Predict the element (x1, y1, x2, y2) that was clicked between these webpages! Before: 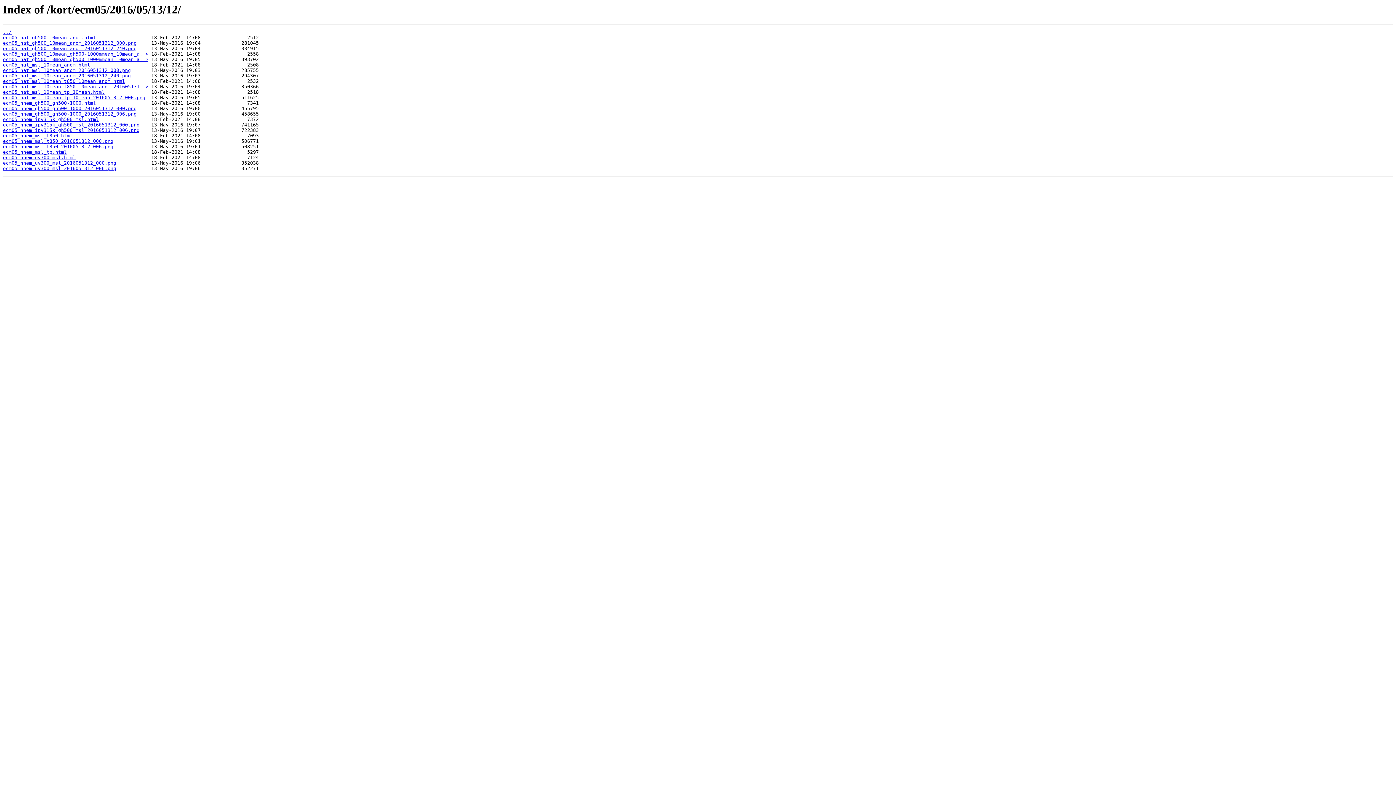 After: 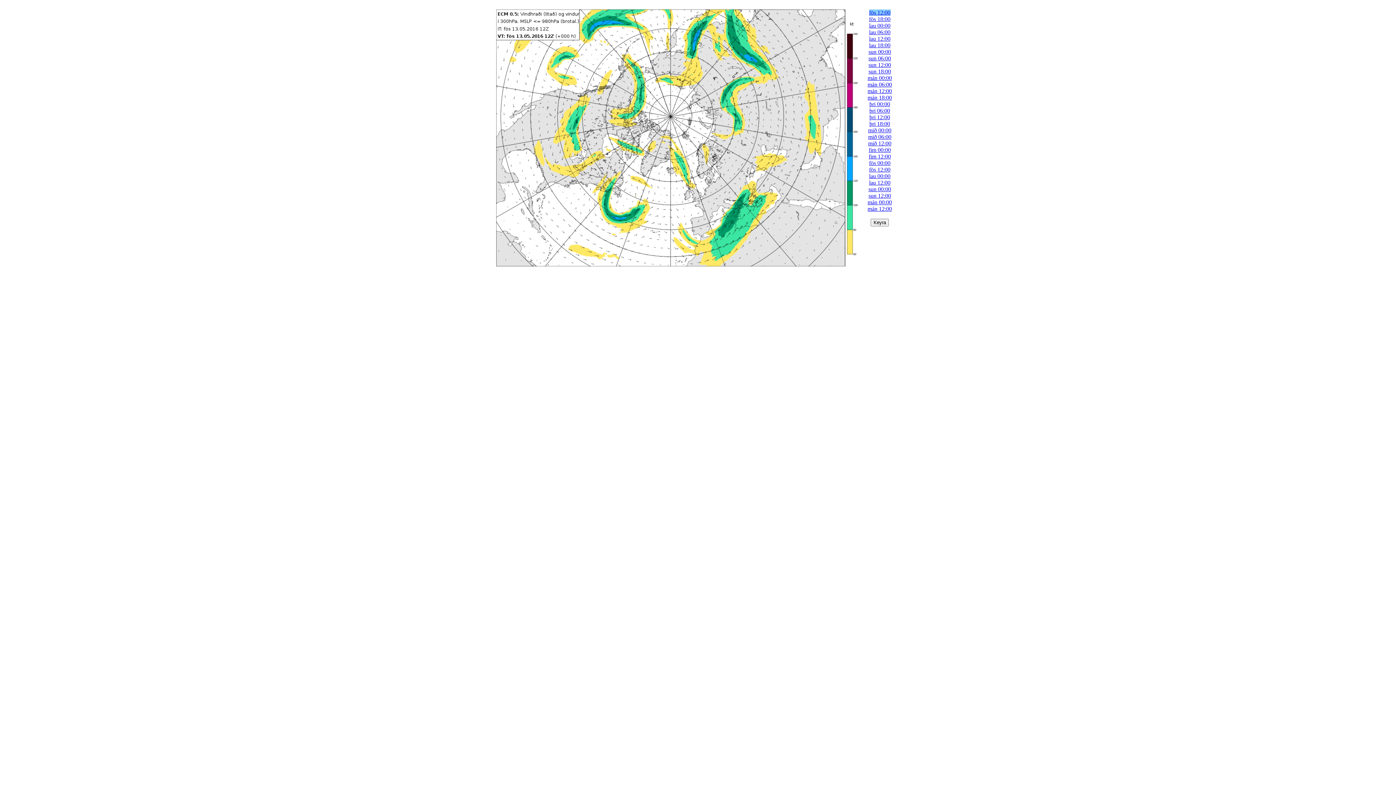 Action: label: ecm05_nhem_uv300_msl.html bbox: (2, 155, 75, 160)